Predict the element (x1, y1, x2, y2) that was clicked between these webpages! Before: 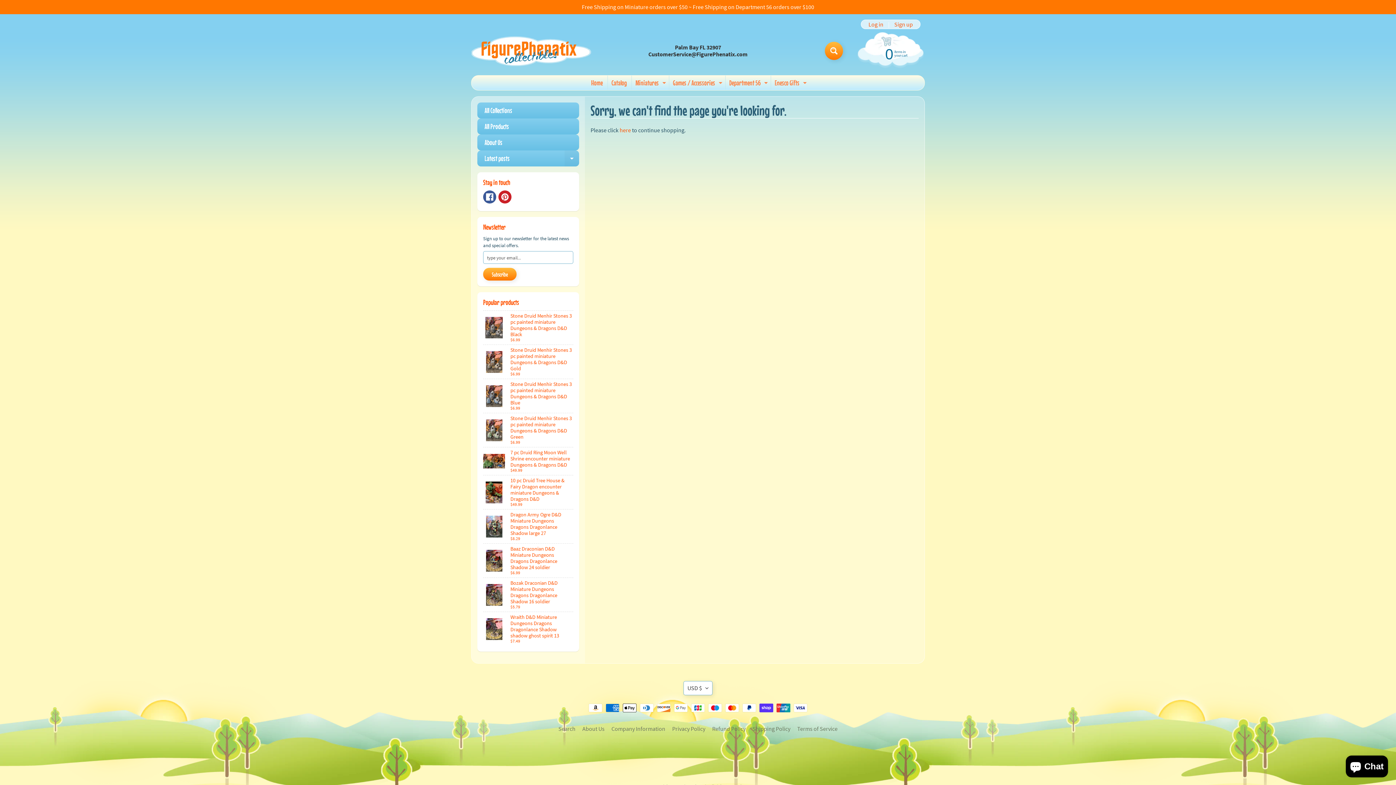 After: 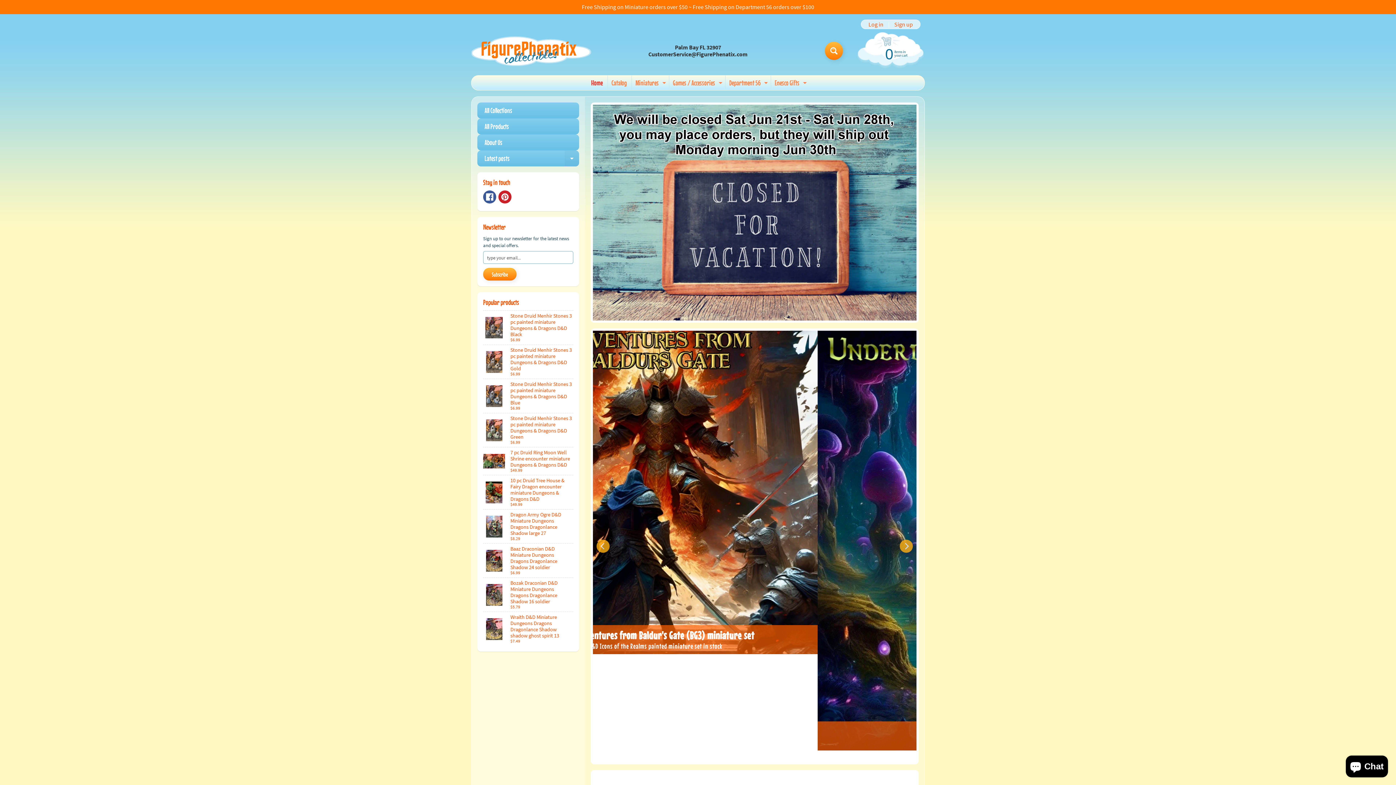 Action: bbox: (471, 35, 591, 66)